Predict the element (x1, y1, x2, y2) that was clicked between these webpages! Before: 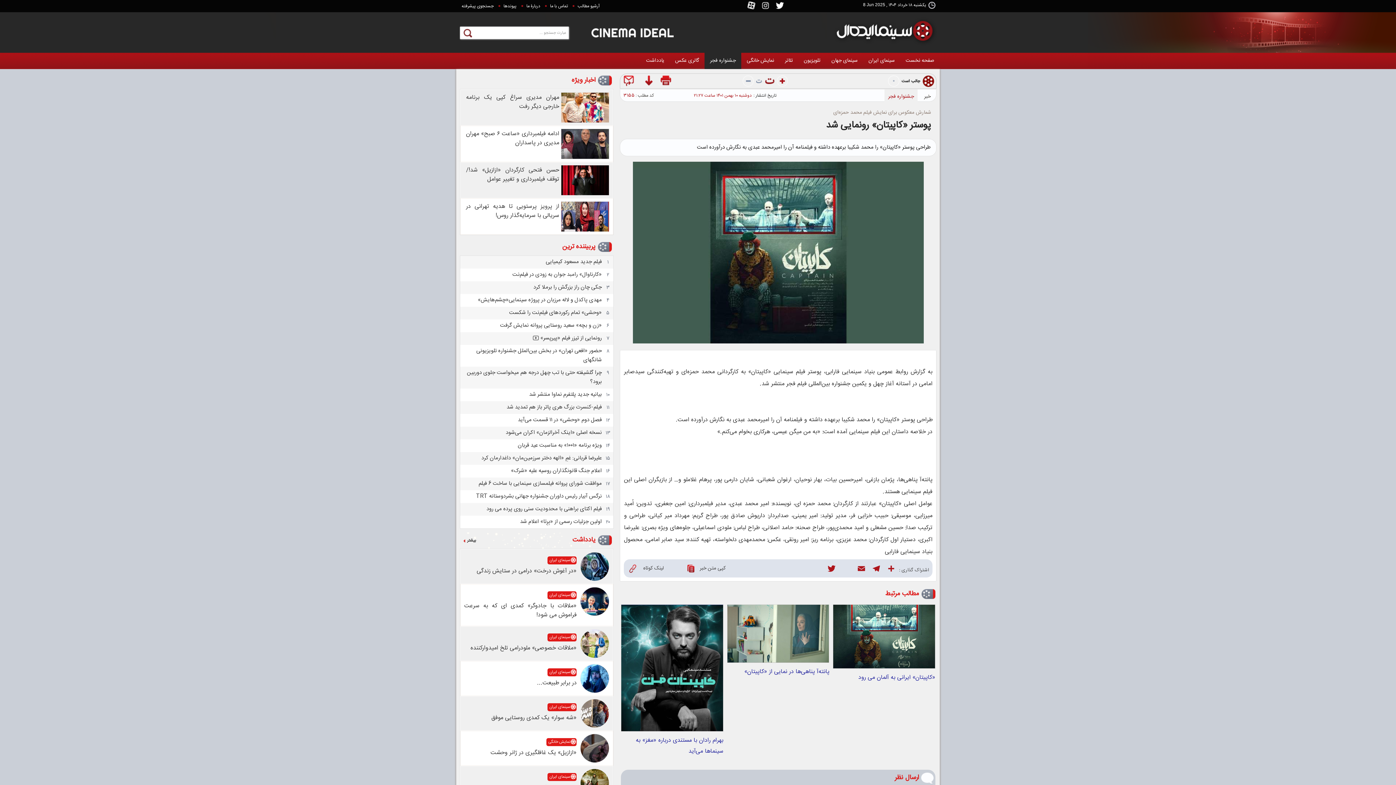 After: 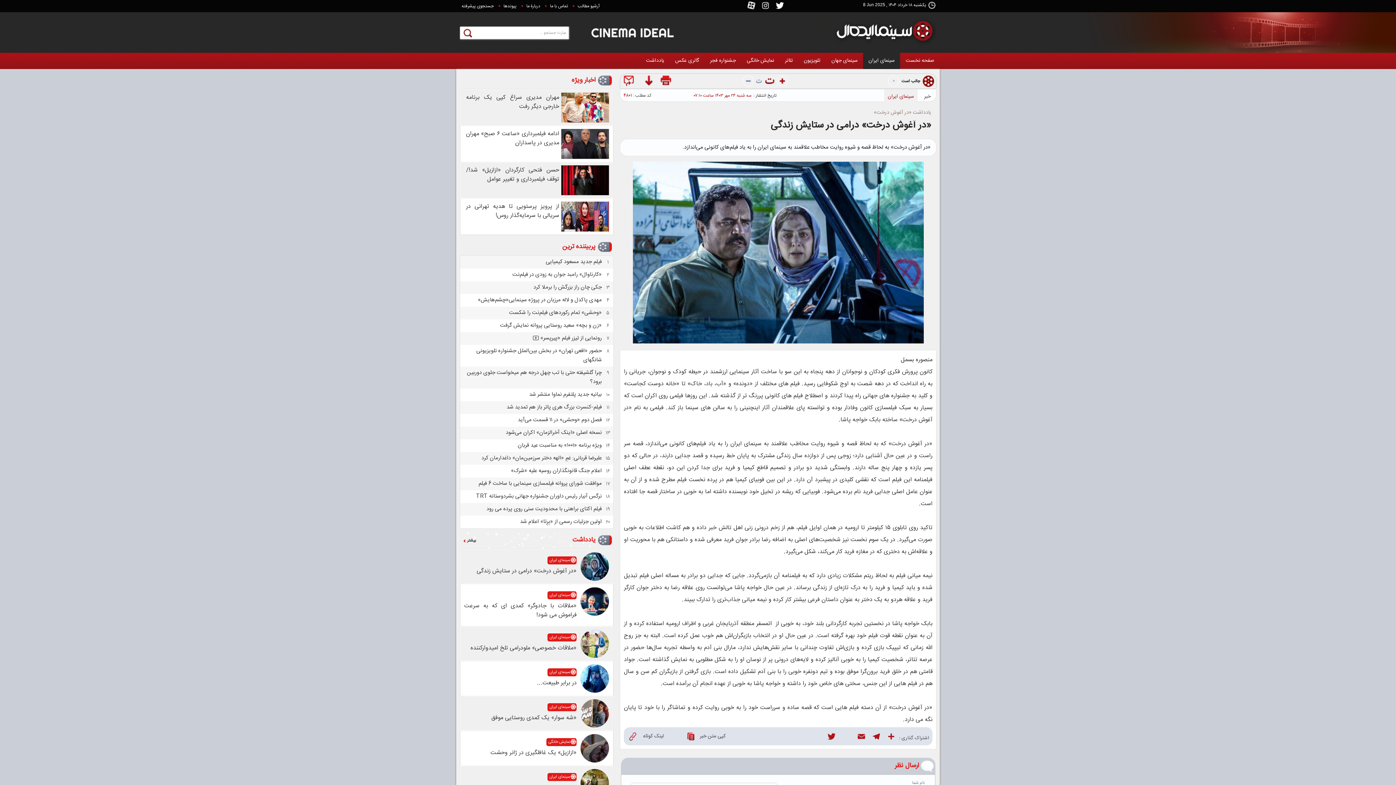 Action: bbox: (476, 566, 576, 576) label: «در آغوش درخت» درامی در ستایش زندگی